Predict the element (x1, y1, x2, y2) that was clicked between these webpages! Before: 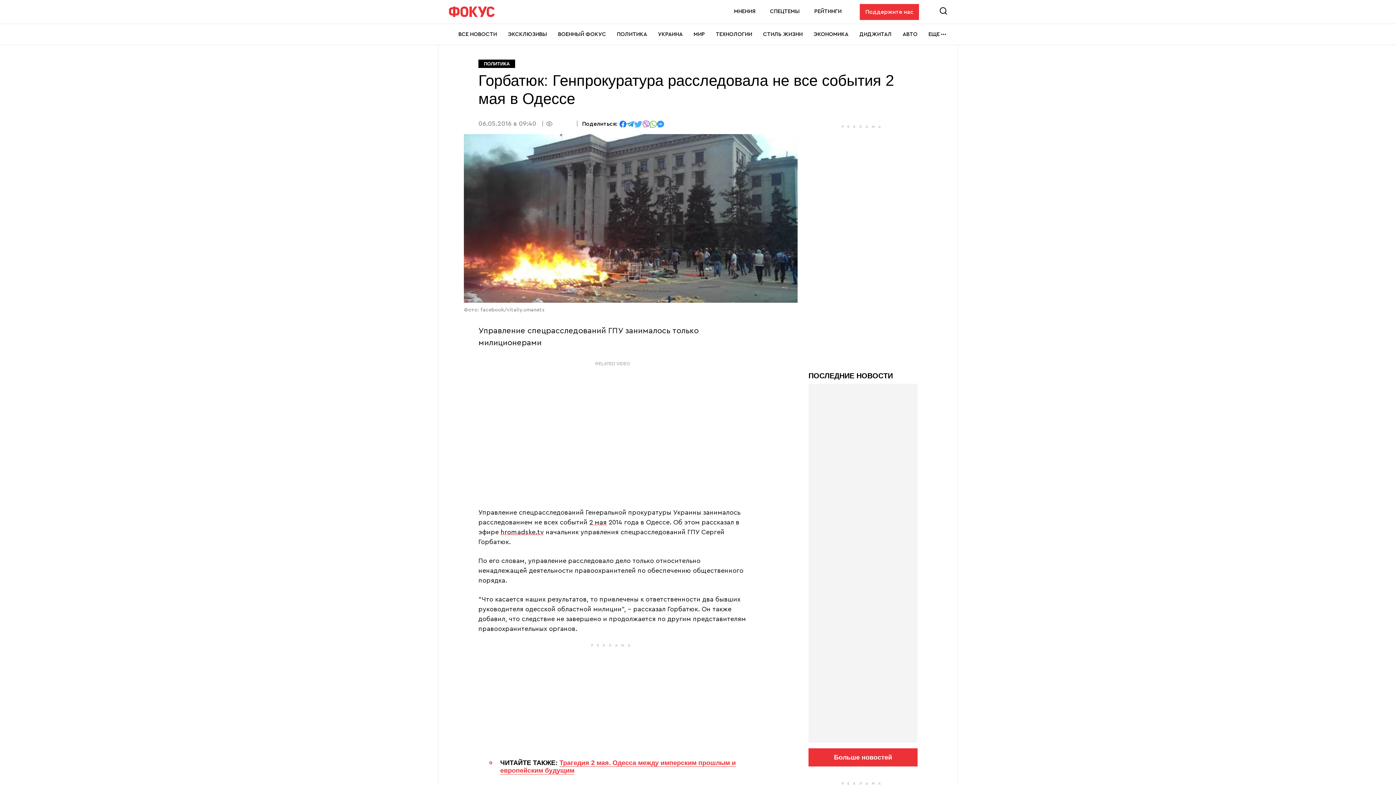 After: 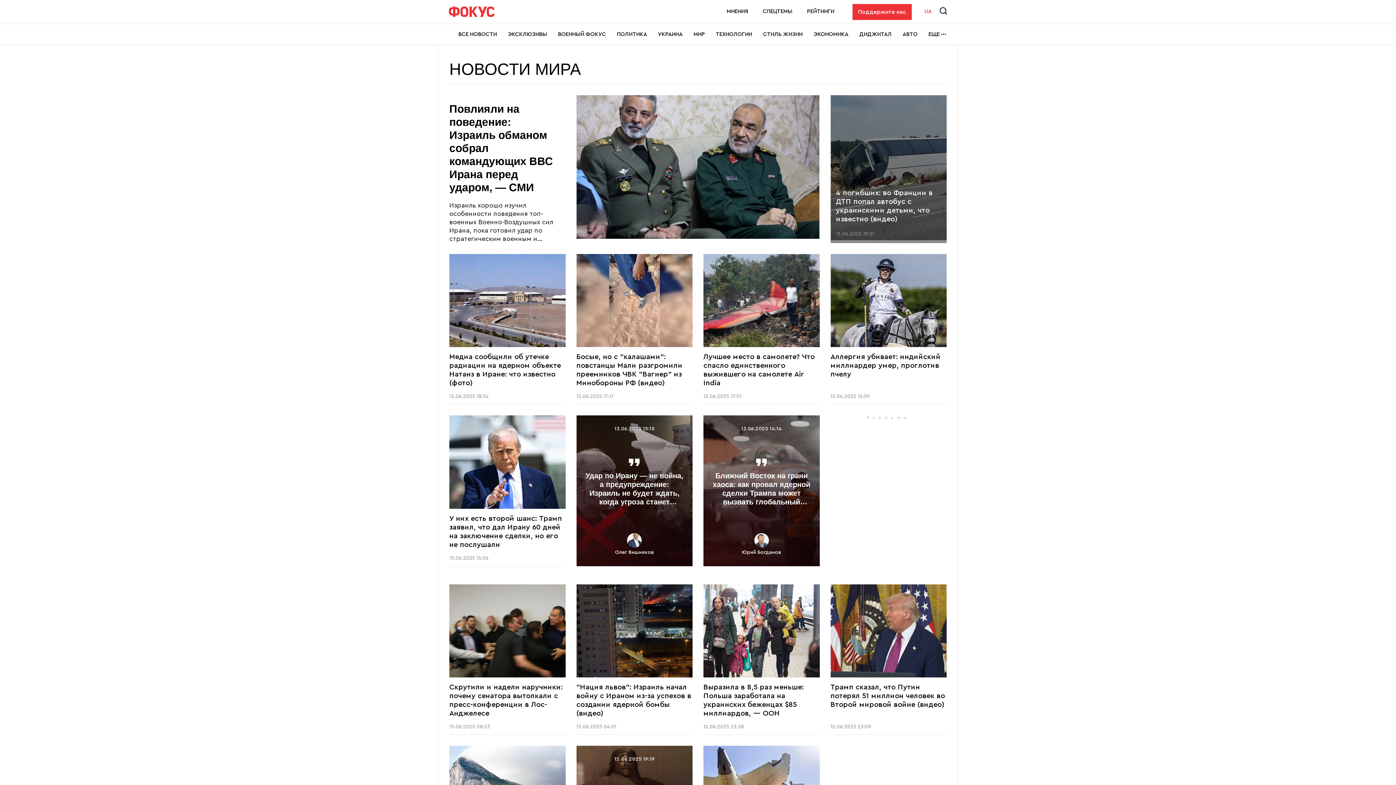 Action: label: МИР bbox: (693, 24, 705, 44)